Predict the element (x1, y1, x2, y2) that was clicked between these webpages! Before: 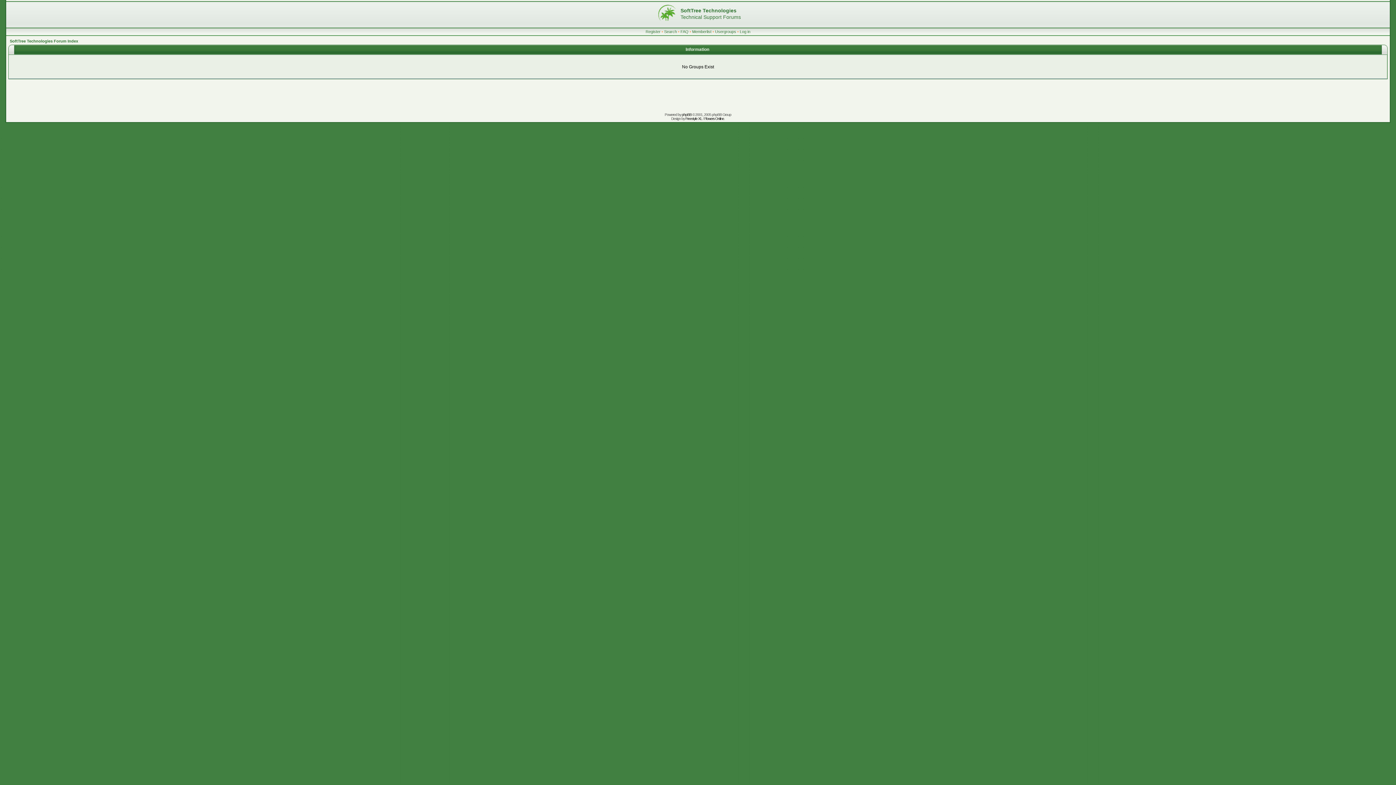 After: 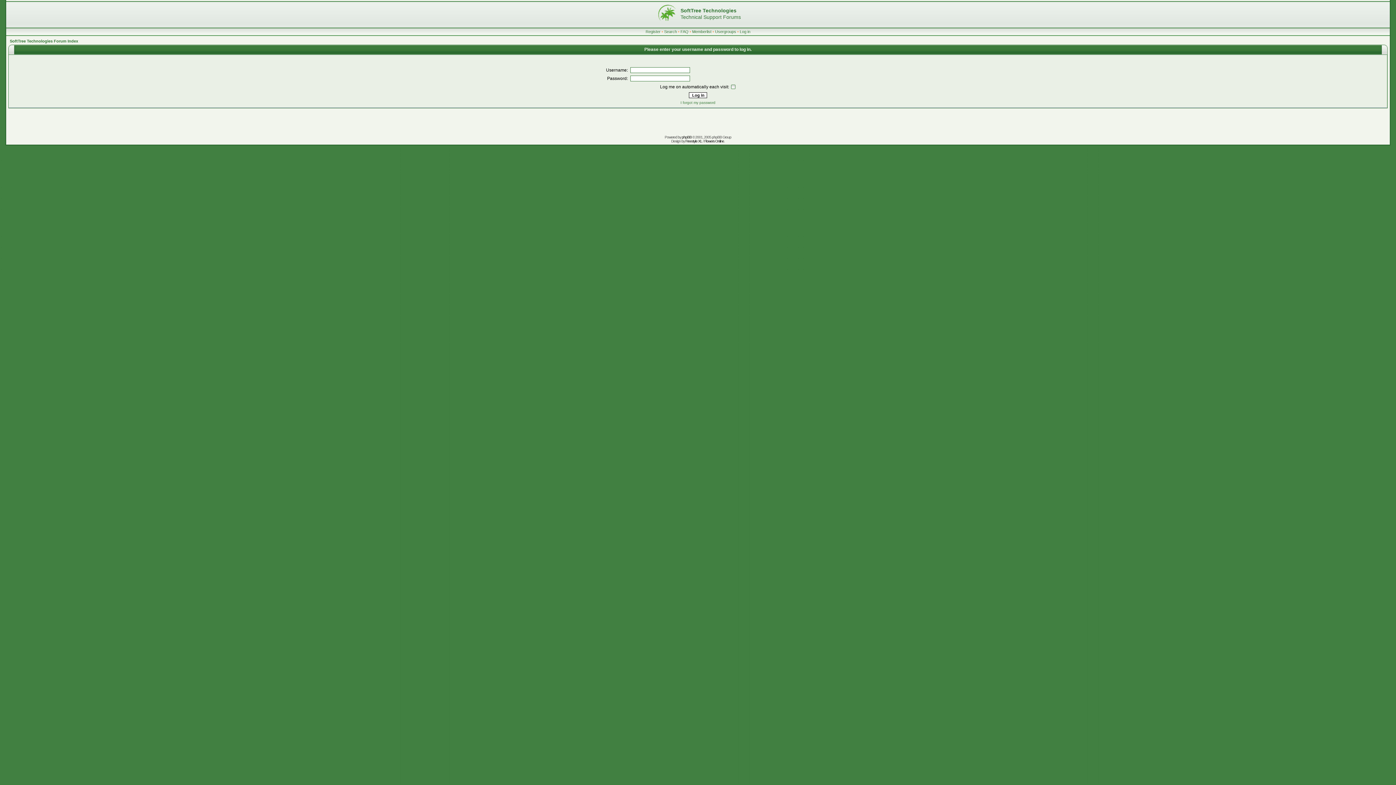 Action: bbox: (692, 29, 711, 33) label: Memberlist